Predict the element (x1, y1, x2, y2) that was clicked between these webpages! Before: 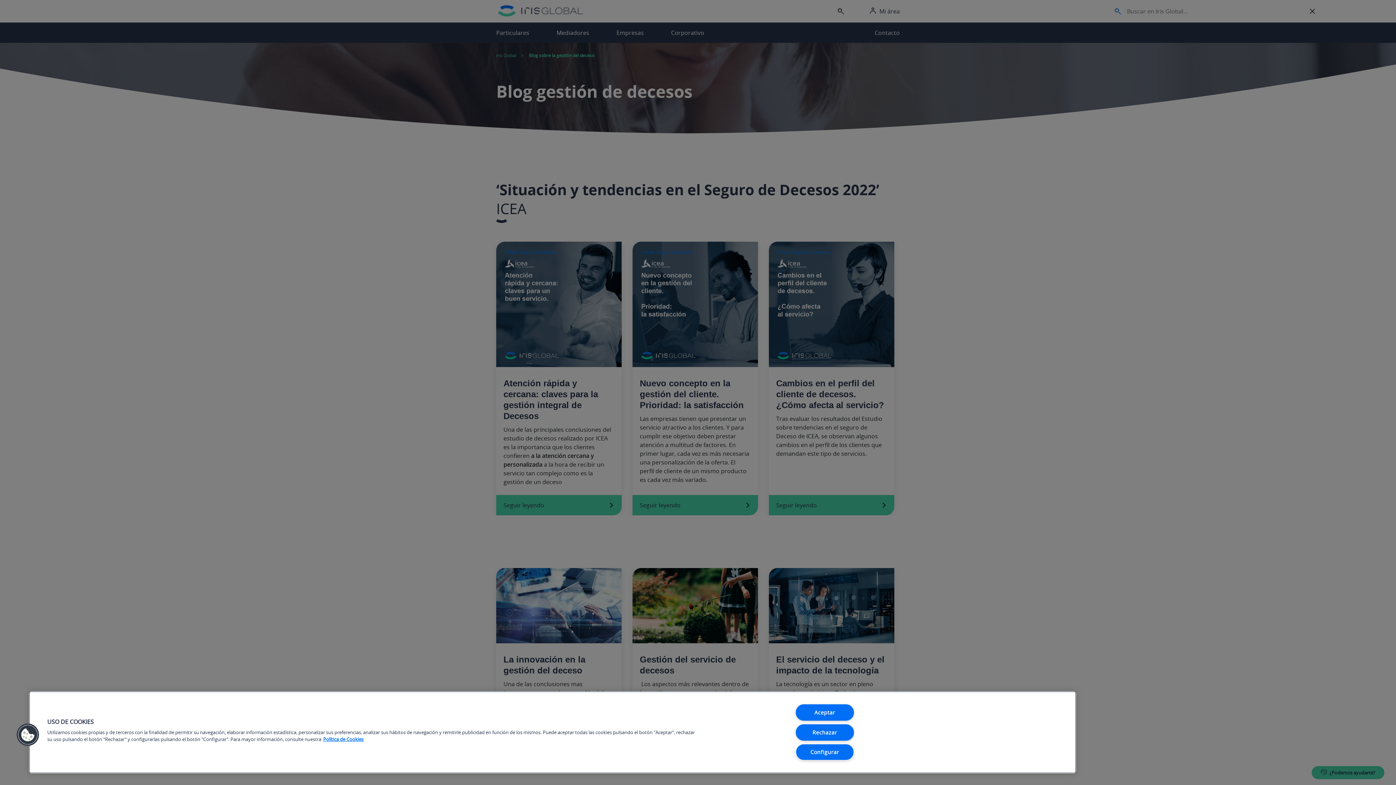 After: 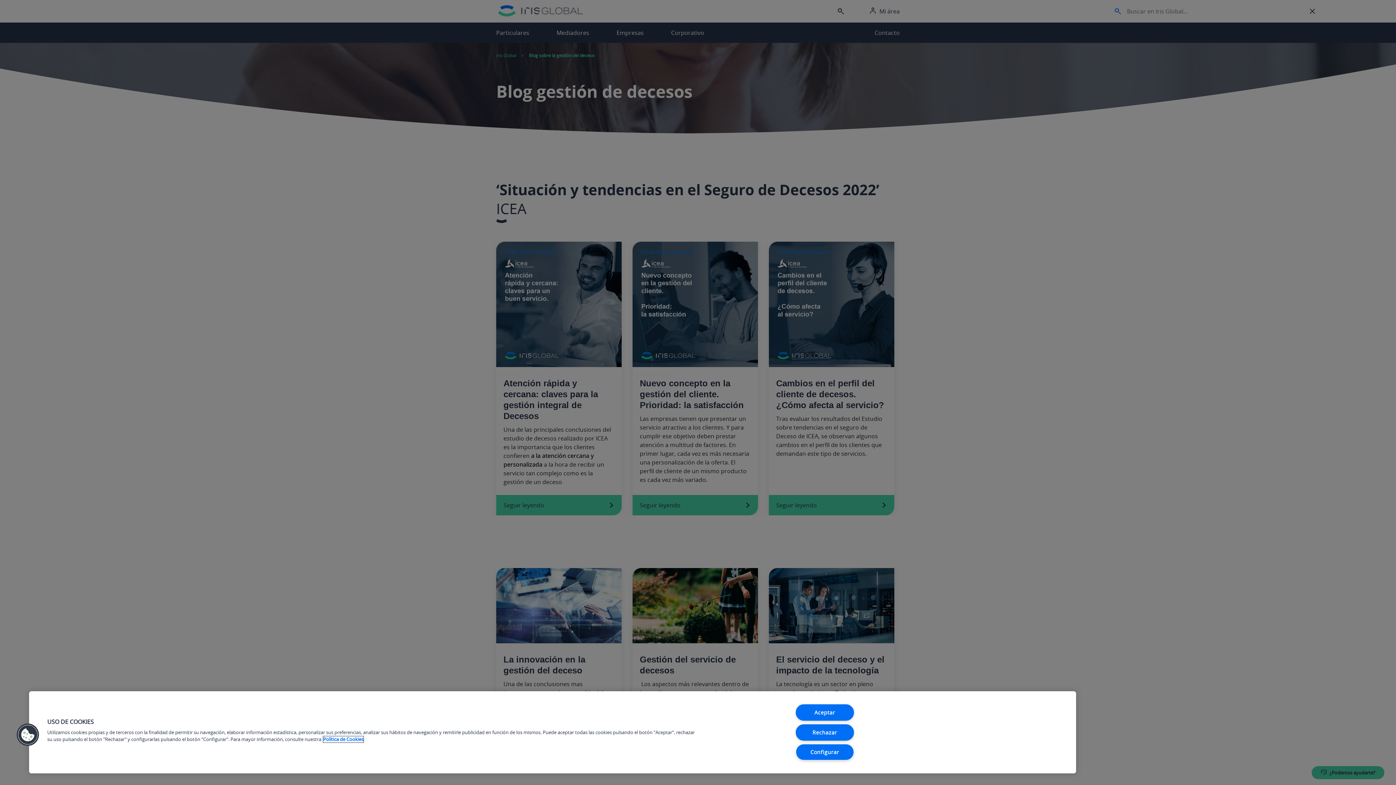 Action: label: Más información sobre su privacidad, se abre en una nueva pestaña bbox: (323, 736, 363, 742)